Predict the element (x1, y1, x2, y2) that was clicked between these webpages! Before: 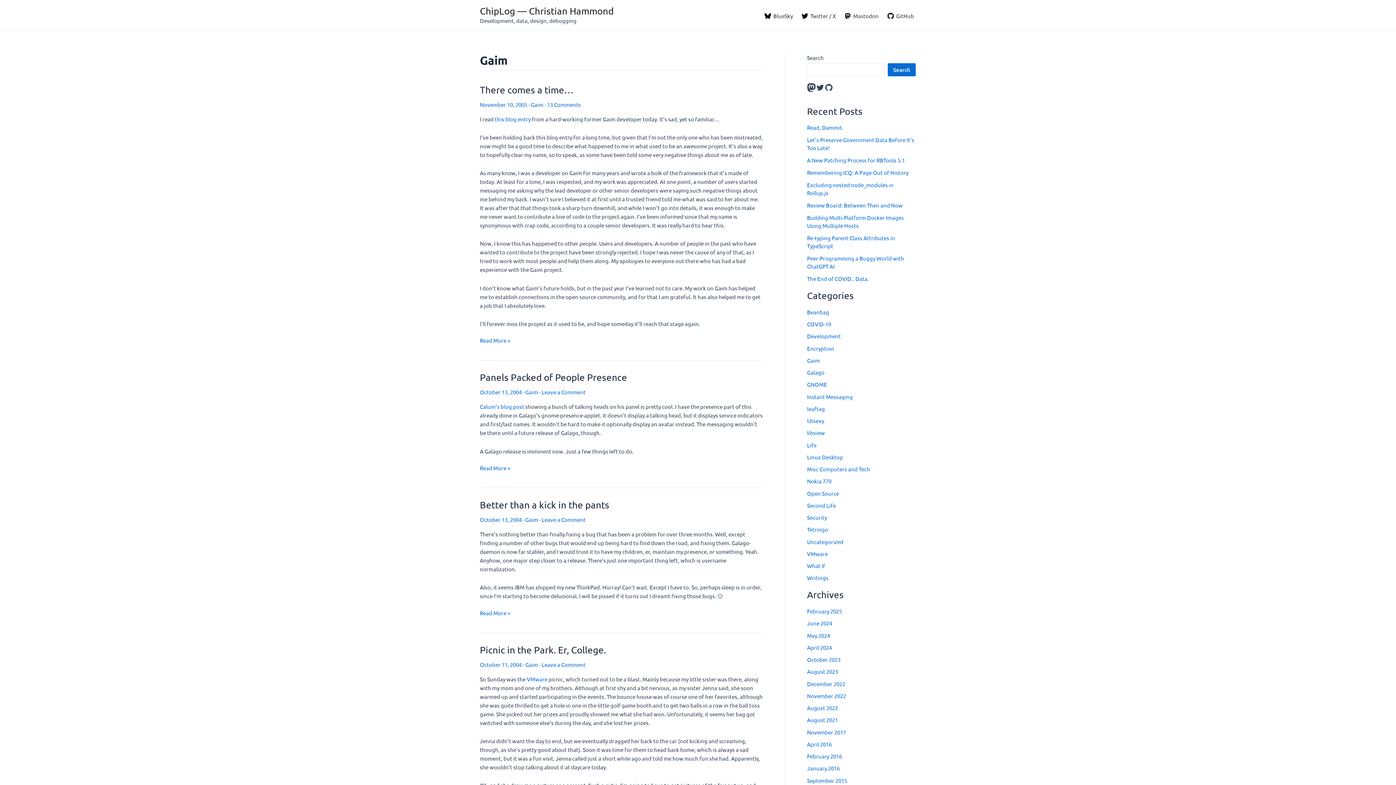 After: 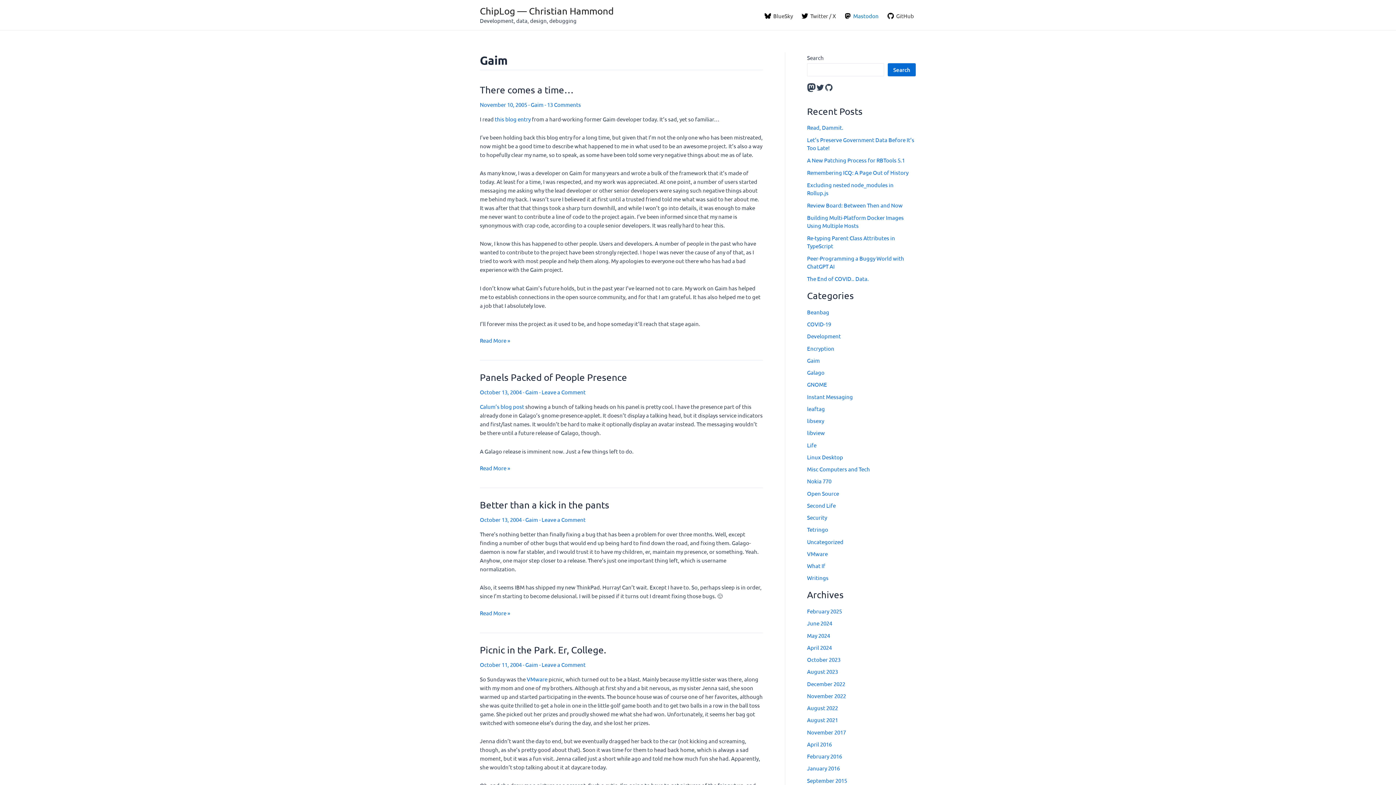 Action: bbox: (842, 12, 881, 19) label: Mastodon